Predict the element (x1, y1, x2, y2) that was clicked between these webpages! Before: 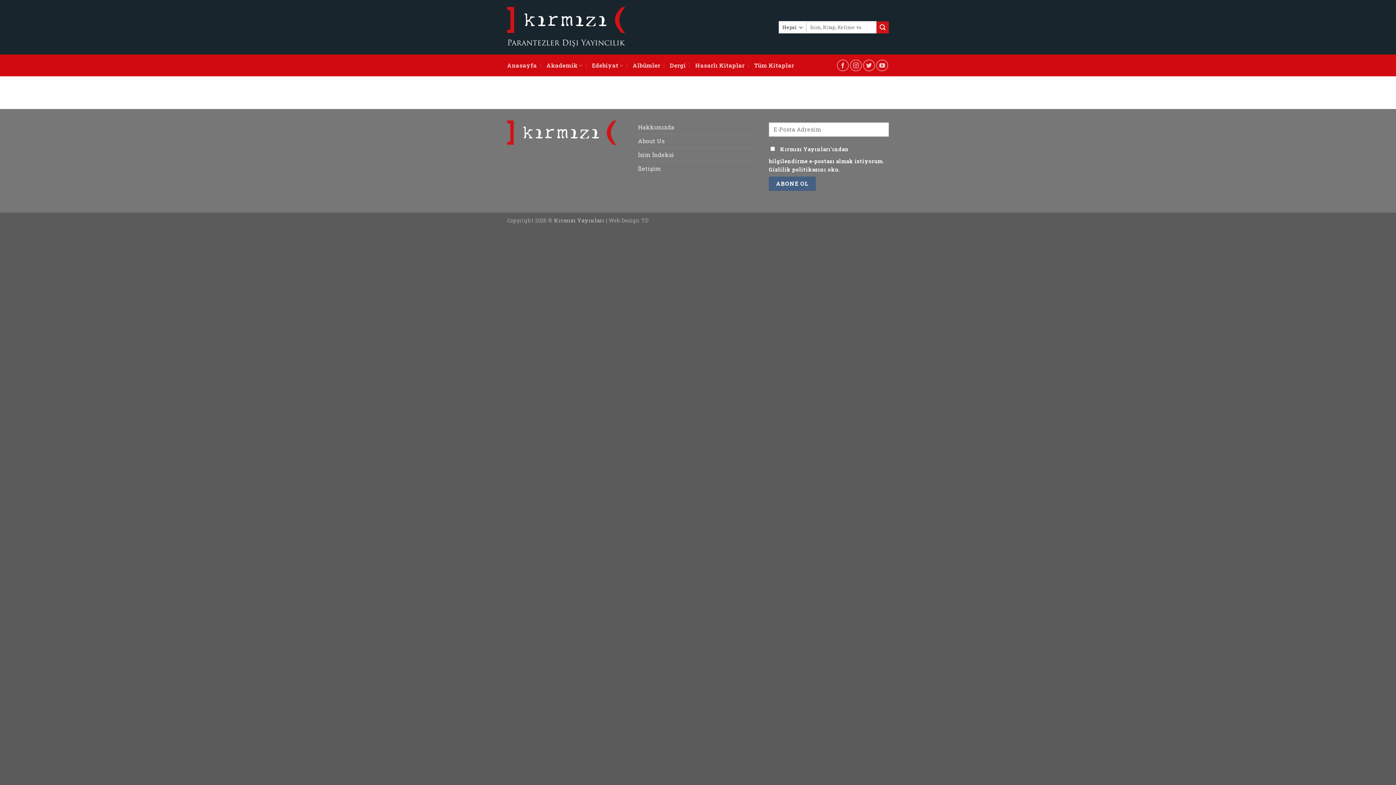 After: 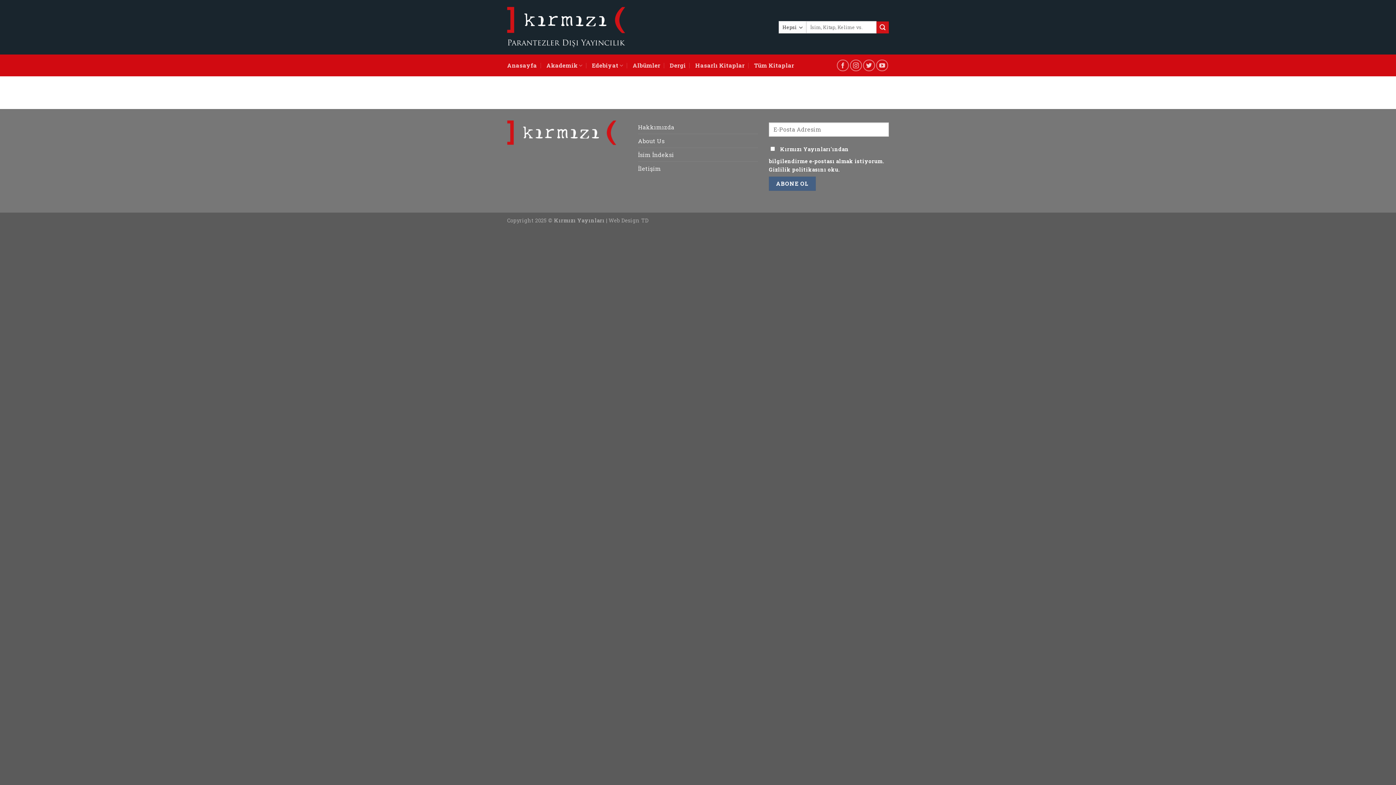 Action: label: Hakkımızda bbox: (638, 120, 674, 133)